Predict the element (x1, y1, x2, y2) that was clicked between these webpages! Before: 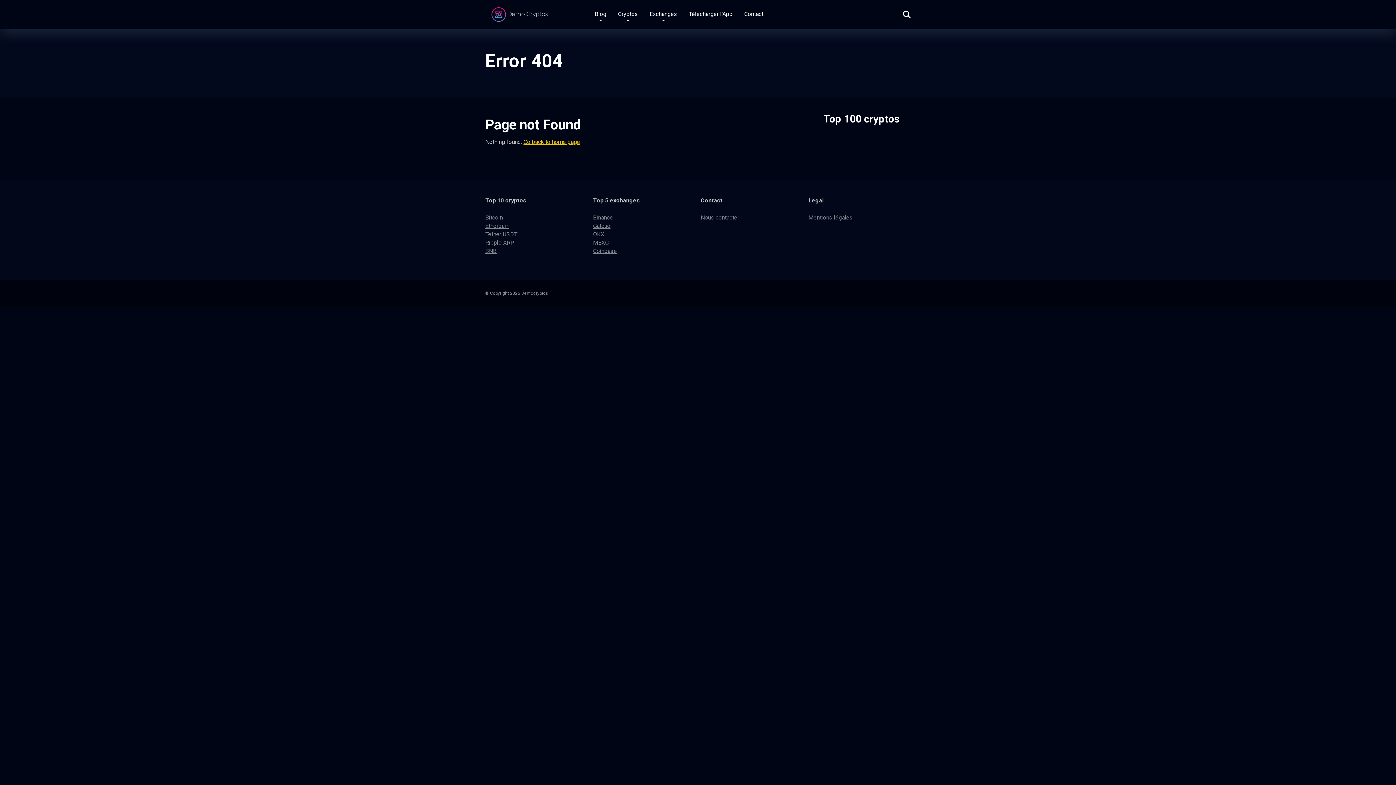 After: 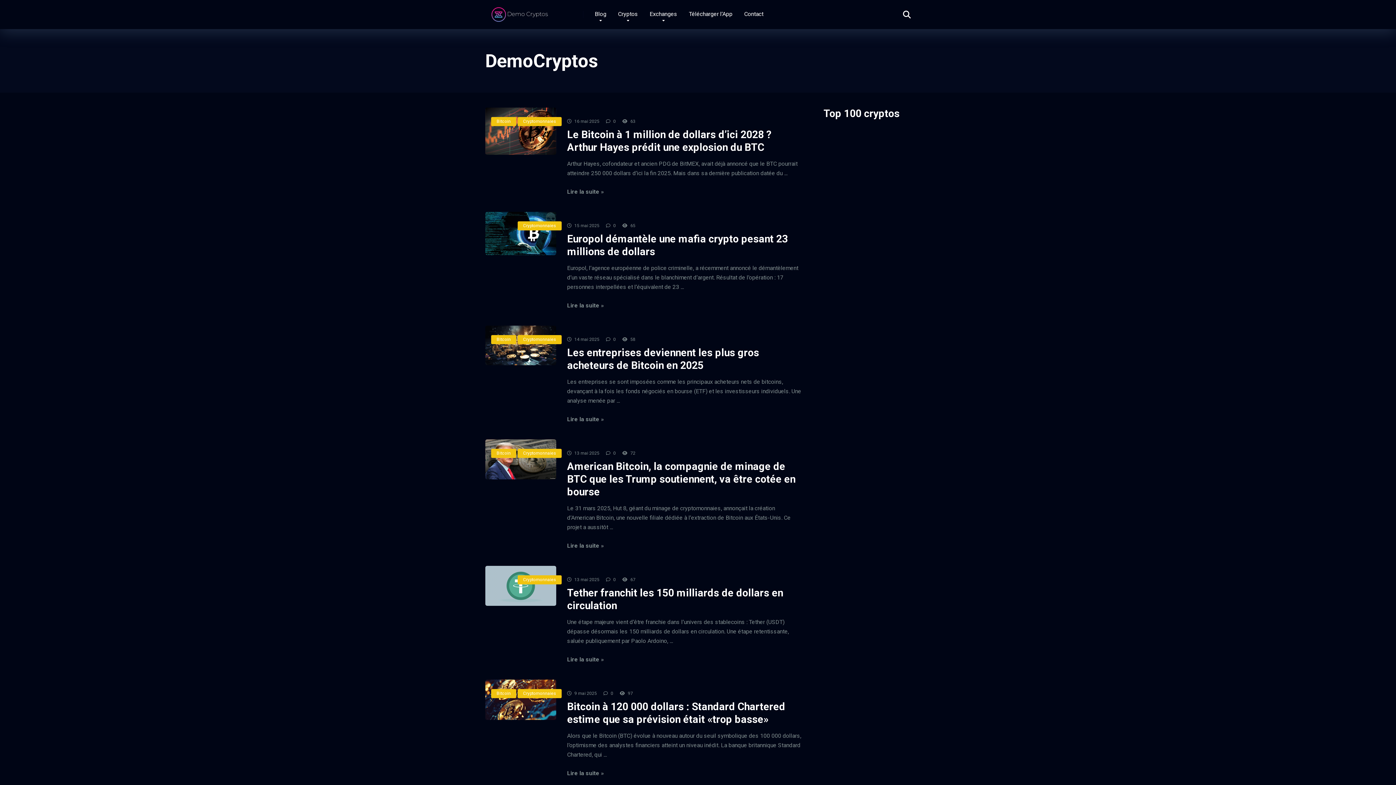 Action: bbox: (485, 1, 556, 21)